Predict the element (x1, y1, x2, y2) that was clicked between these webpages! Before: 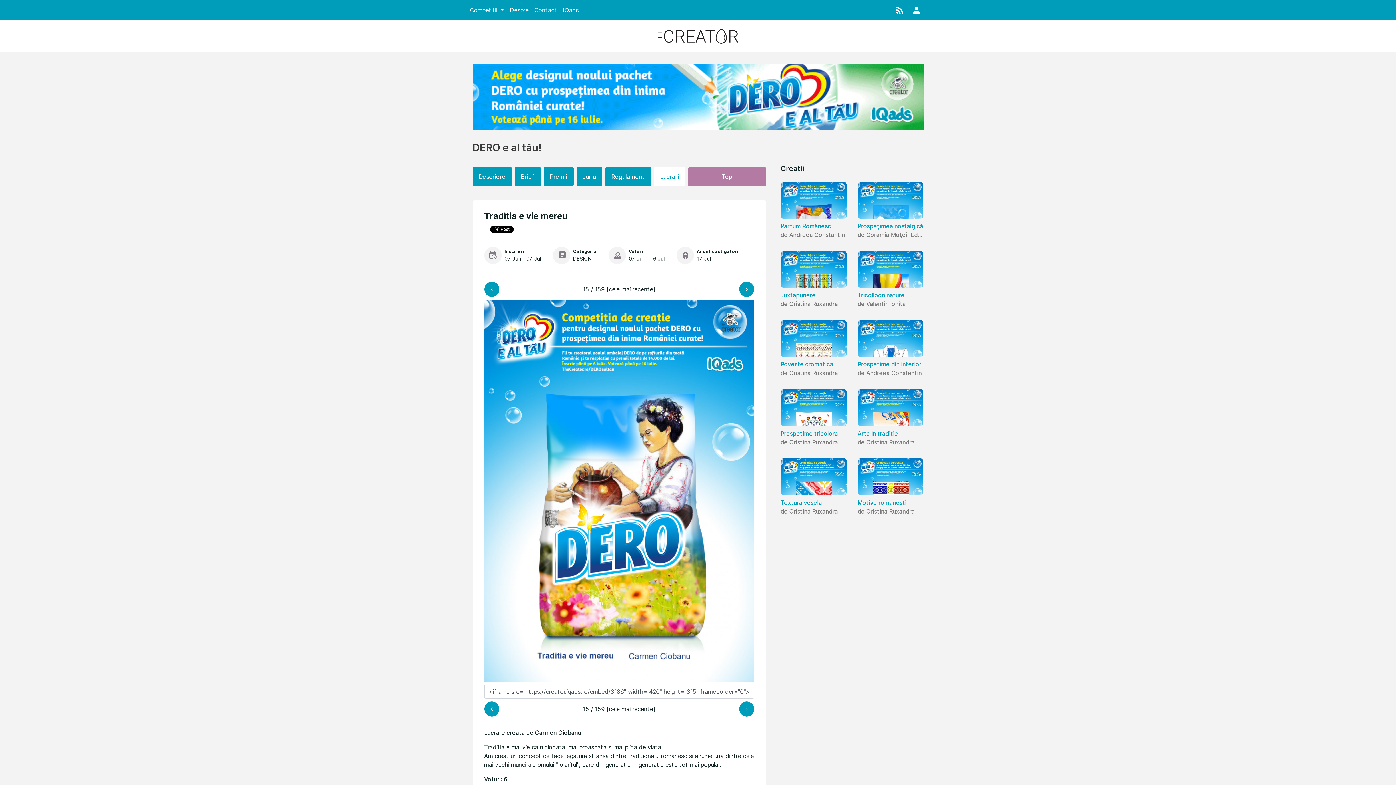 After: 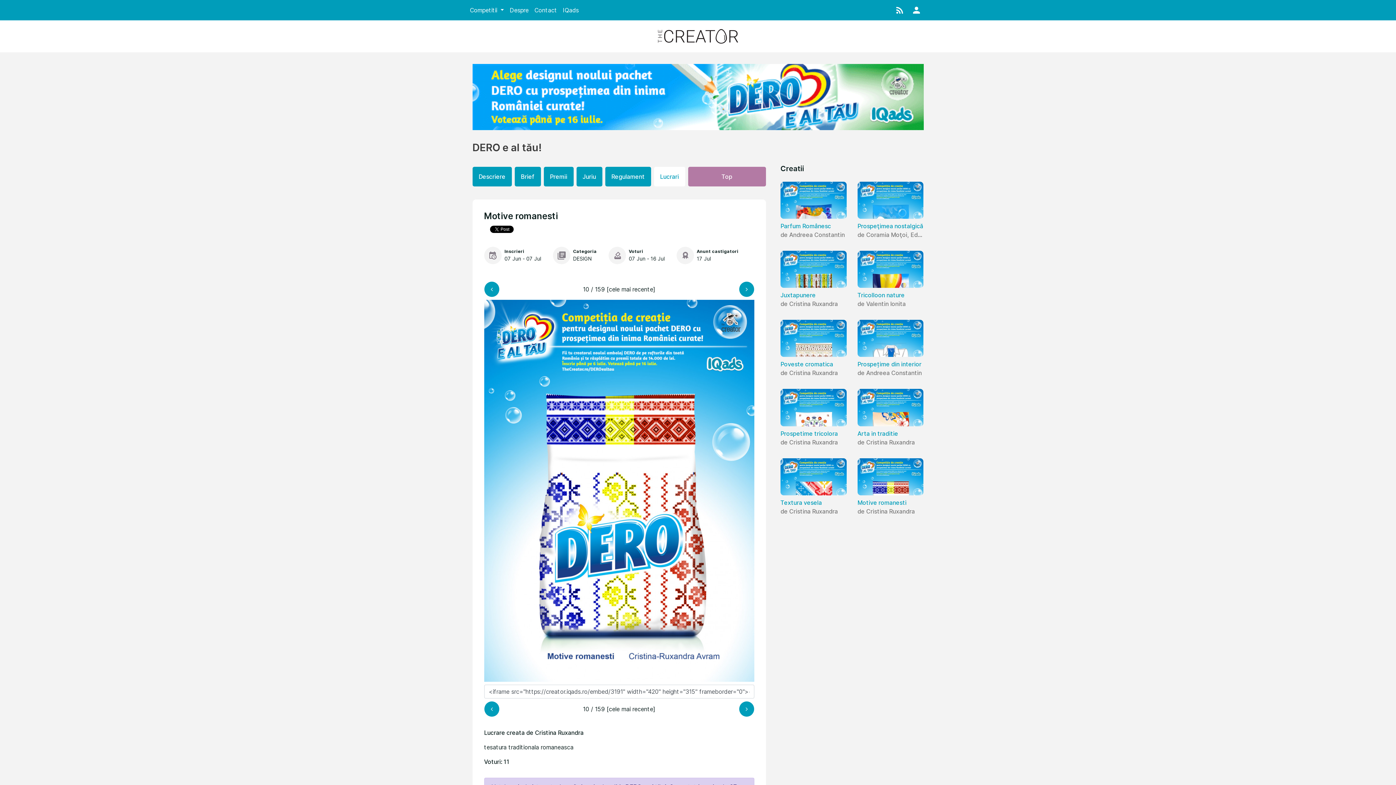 Action: label: Motive romanesti
de Cristina Ruxandra bbox: (857, 474, 923, 481)